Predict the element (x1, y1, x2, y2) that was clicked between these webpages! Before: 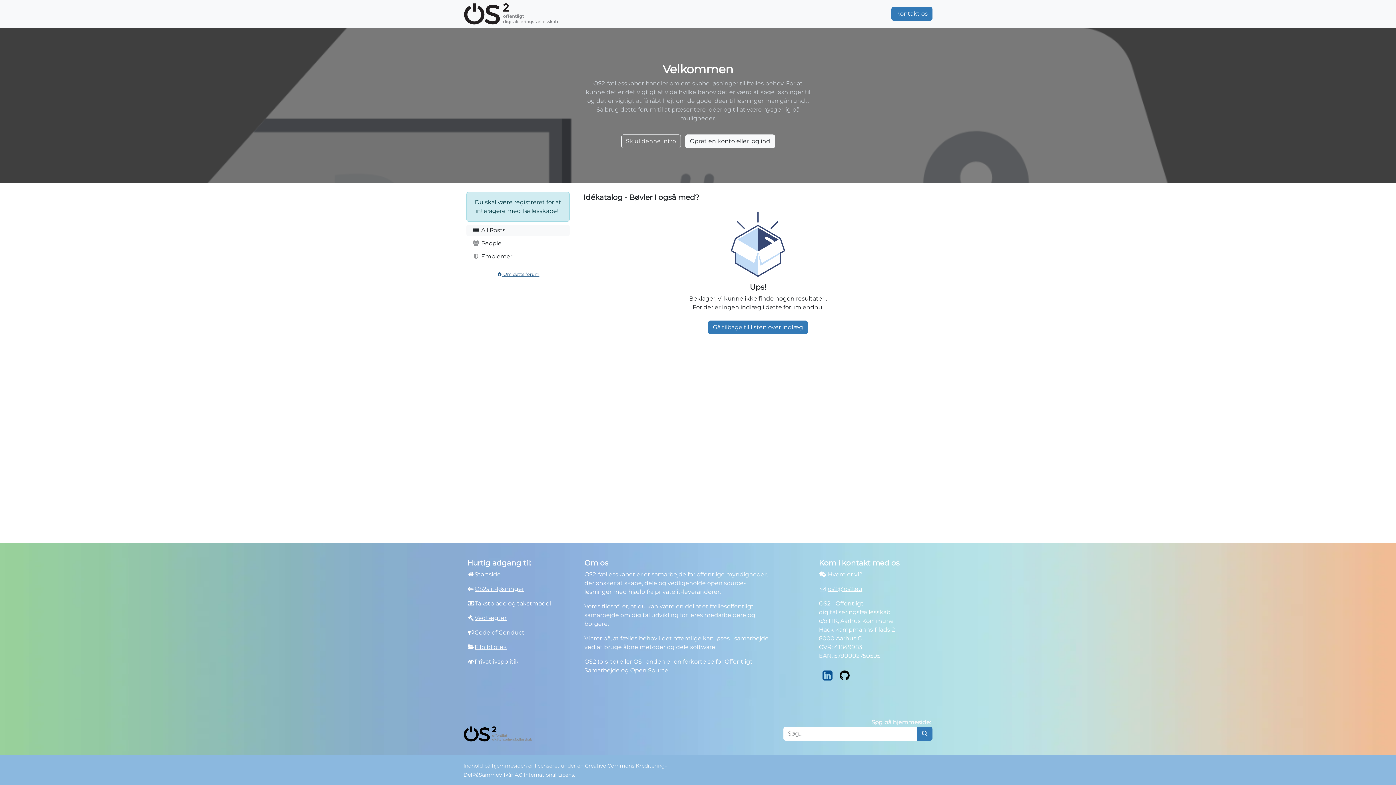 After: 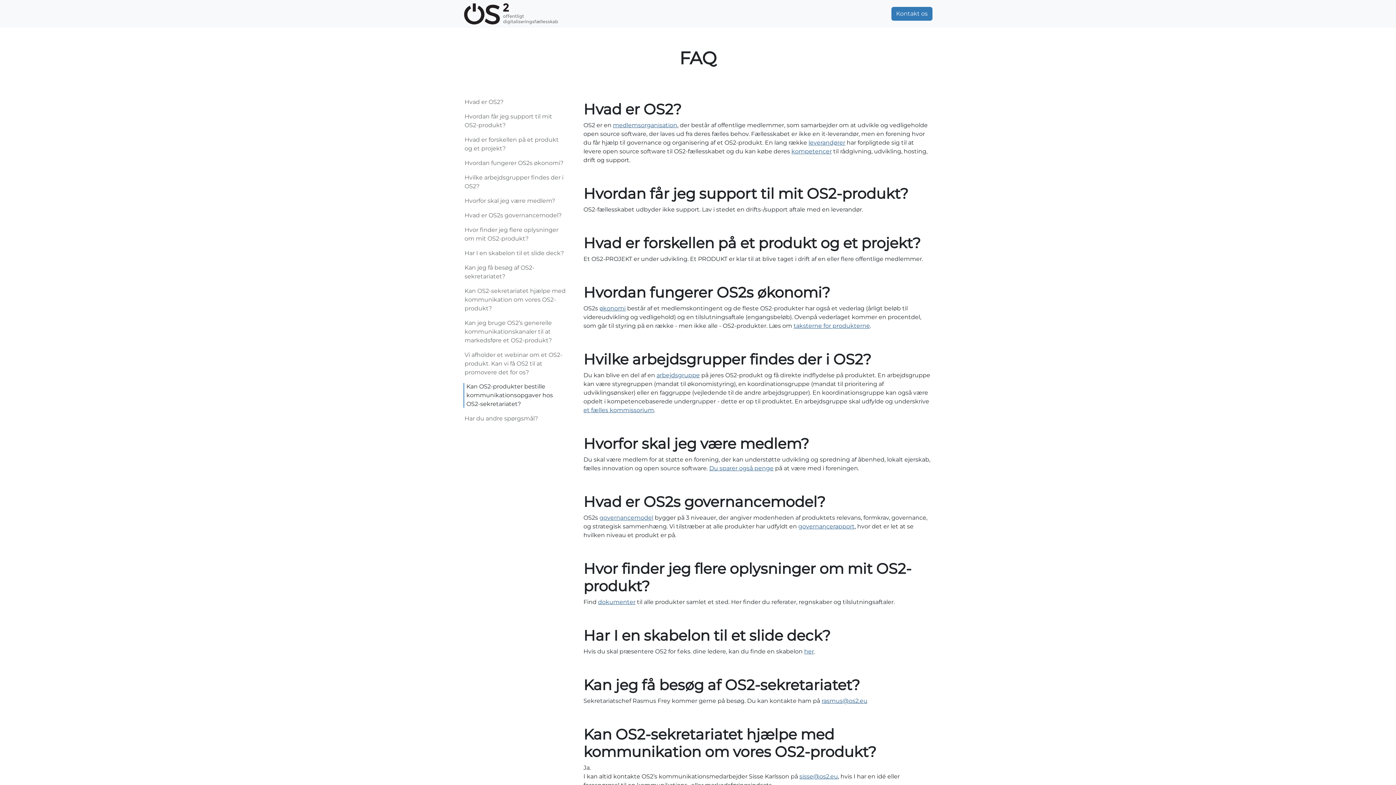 Action: label: FAQ bbox: (838, 6, 862, 21)